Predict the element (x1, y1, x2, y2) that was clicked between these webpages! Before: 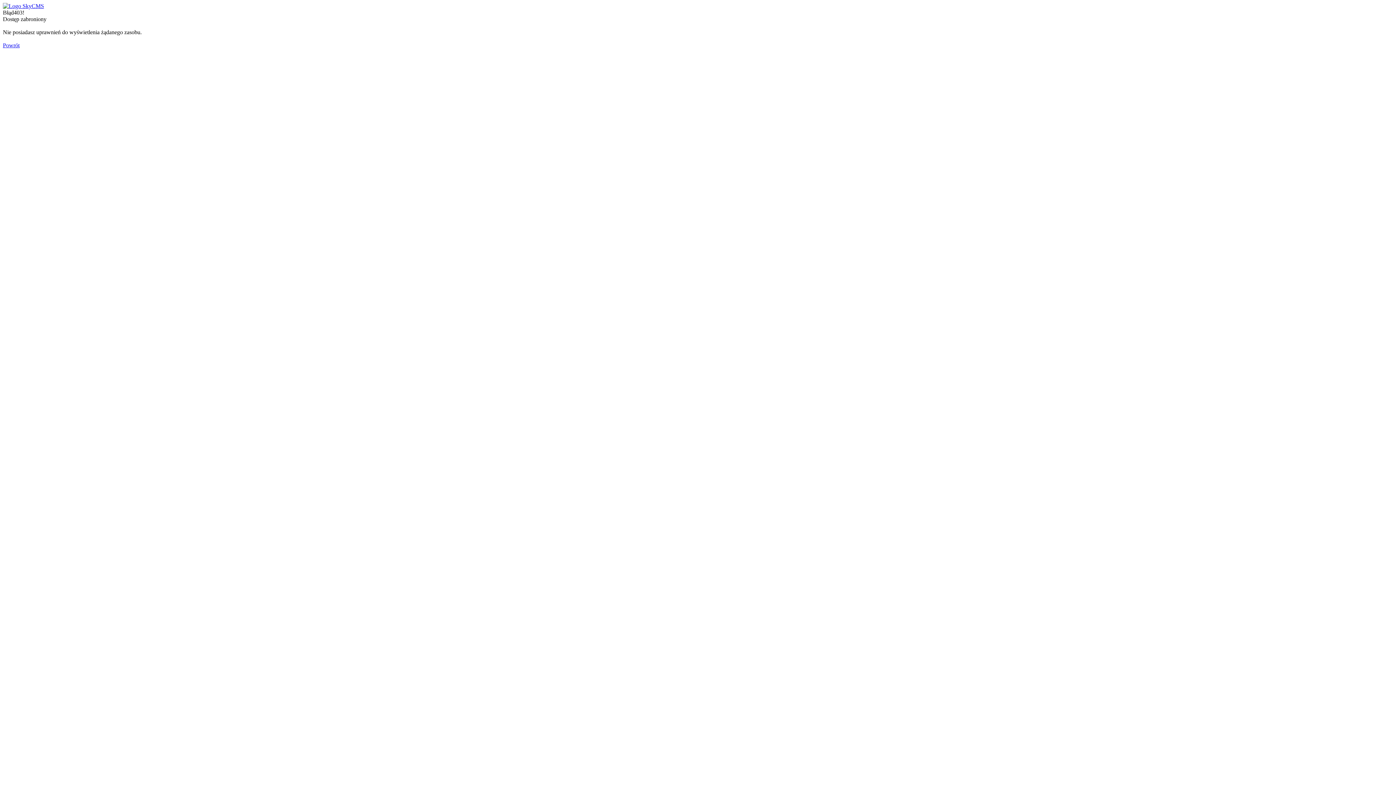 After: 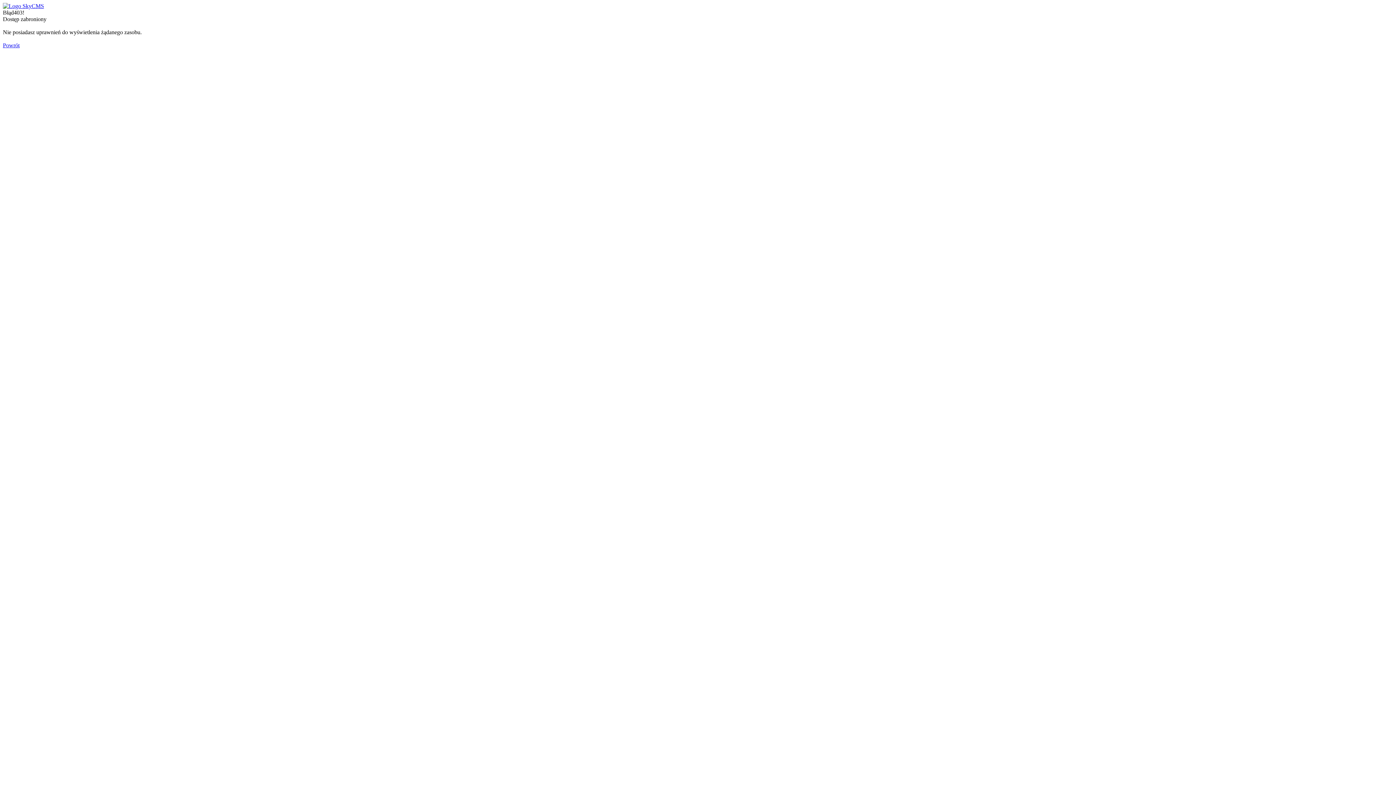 Action: bbox: (2, 2, 44, 9)